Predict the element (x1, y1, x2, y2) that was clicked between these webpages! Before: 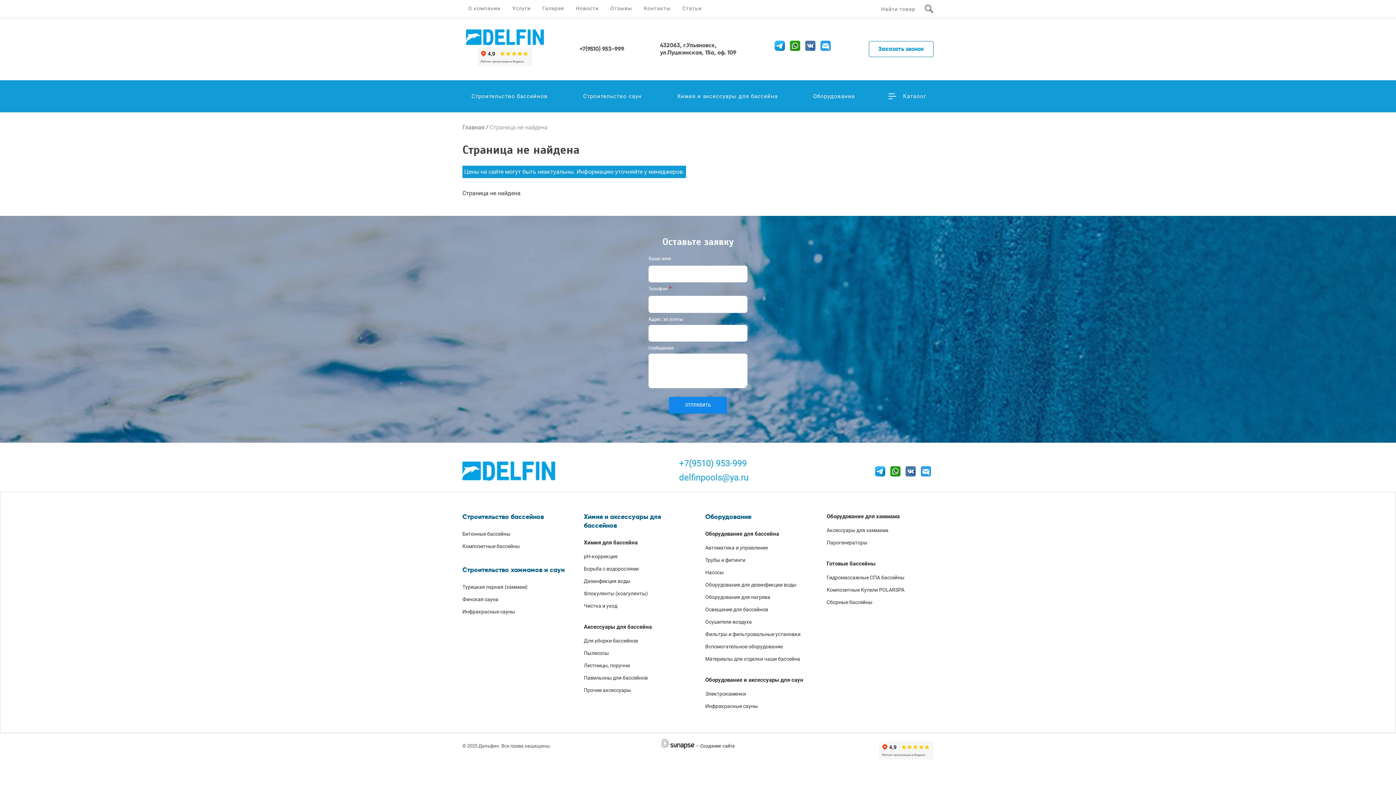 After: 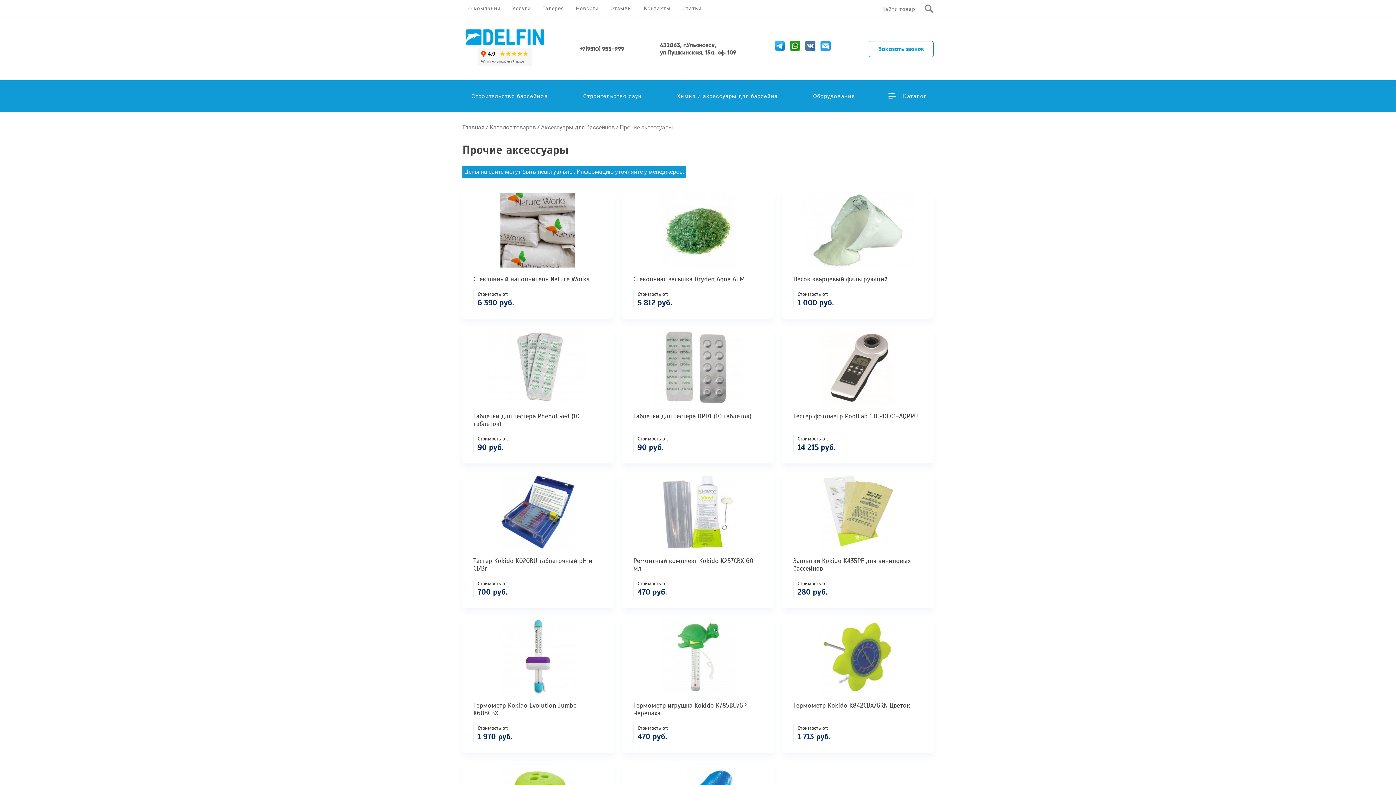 Action: bbox: (584, 687, 631, 693) label: Прочие аксессуары